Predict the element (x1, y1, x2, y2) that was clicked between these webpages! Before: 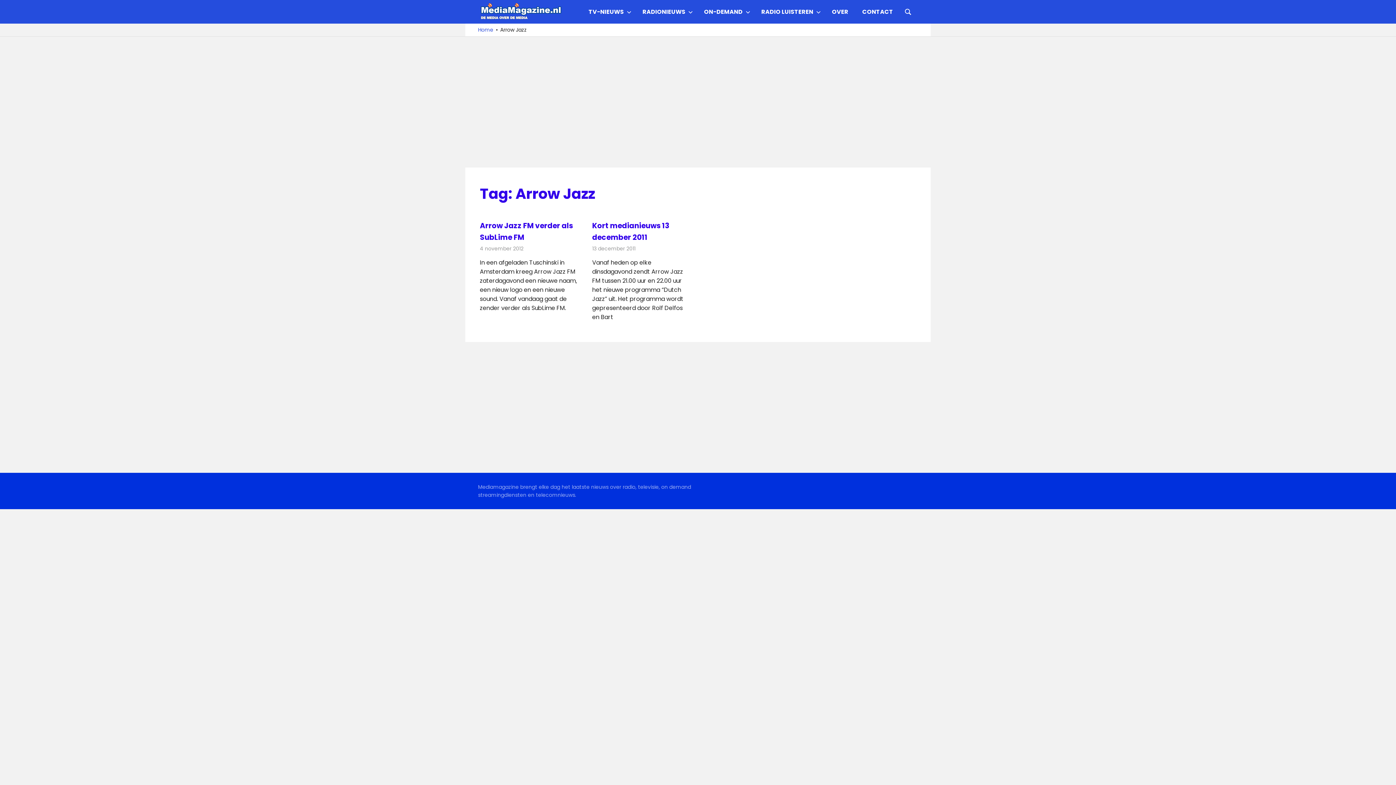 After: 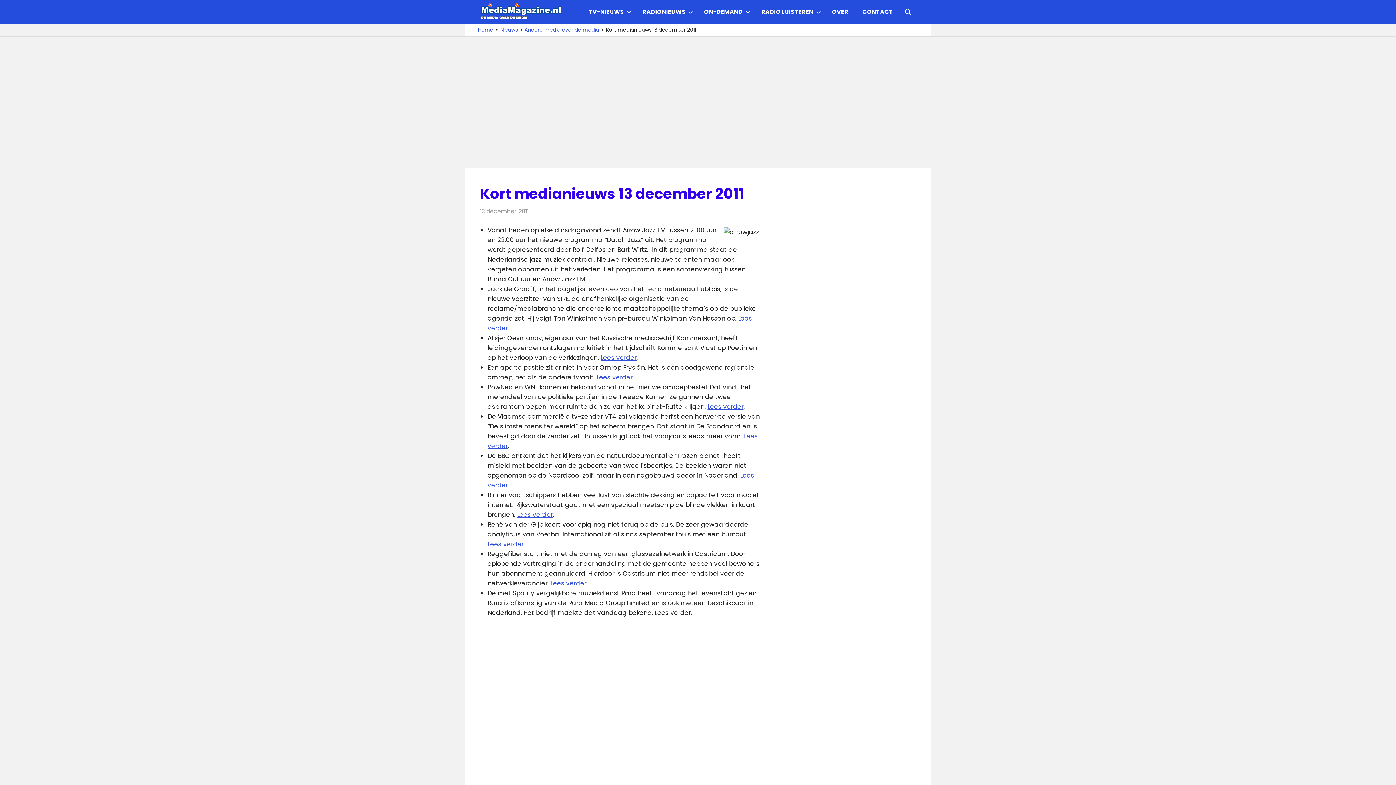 Action: label: 13 december 2011 bbox: (592, 244, 635, 252)